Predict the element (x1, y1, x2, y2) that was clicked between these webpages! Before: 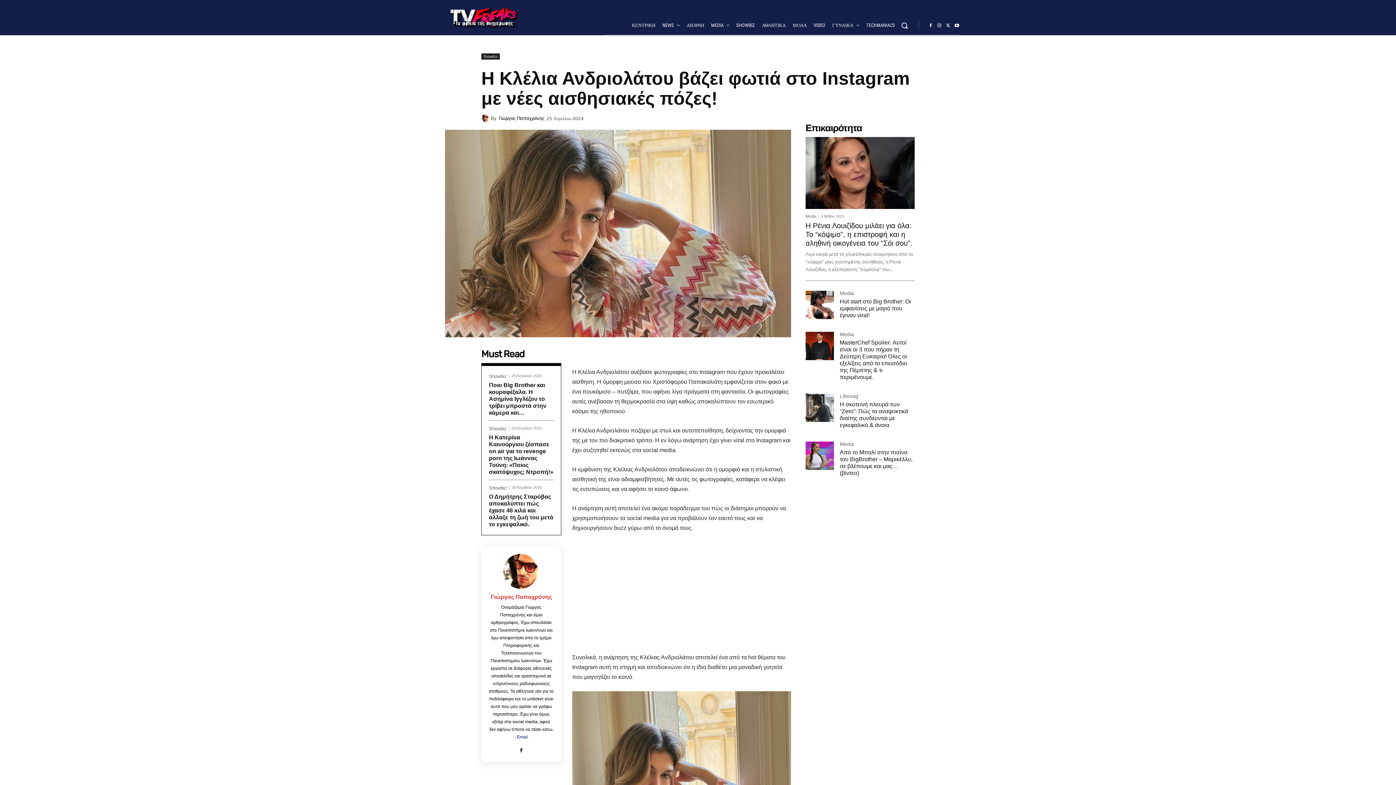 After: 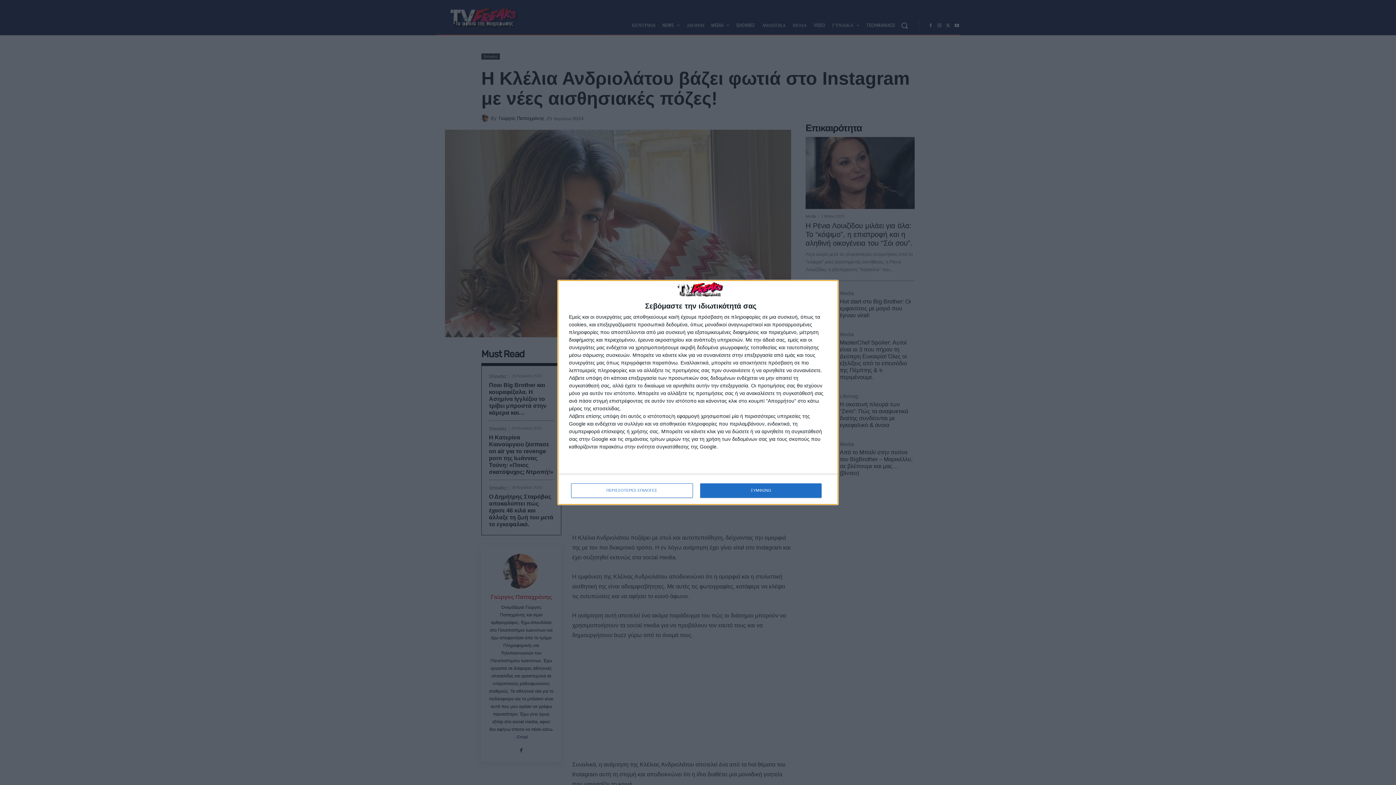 Action: label: Showbiz bbox: (489, 426, 509, 431)